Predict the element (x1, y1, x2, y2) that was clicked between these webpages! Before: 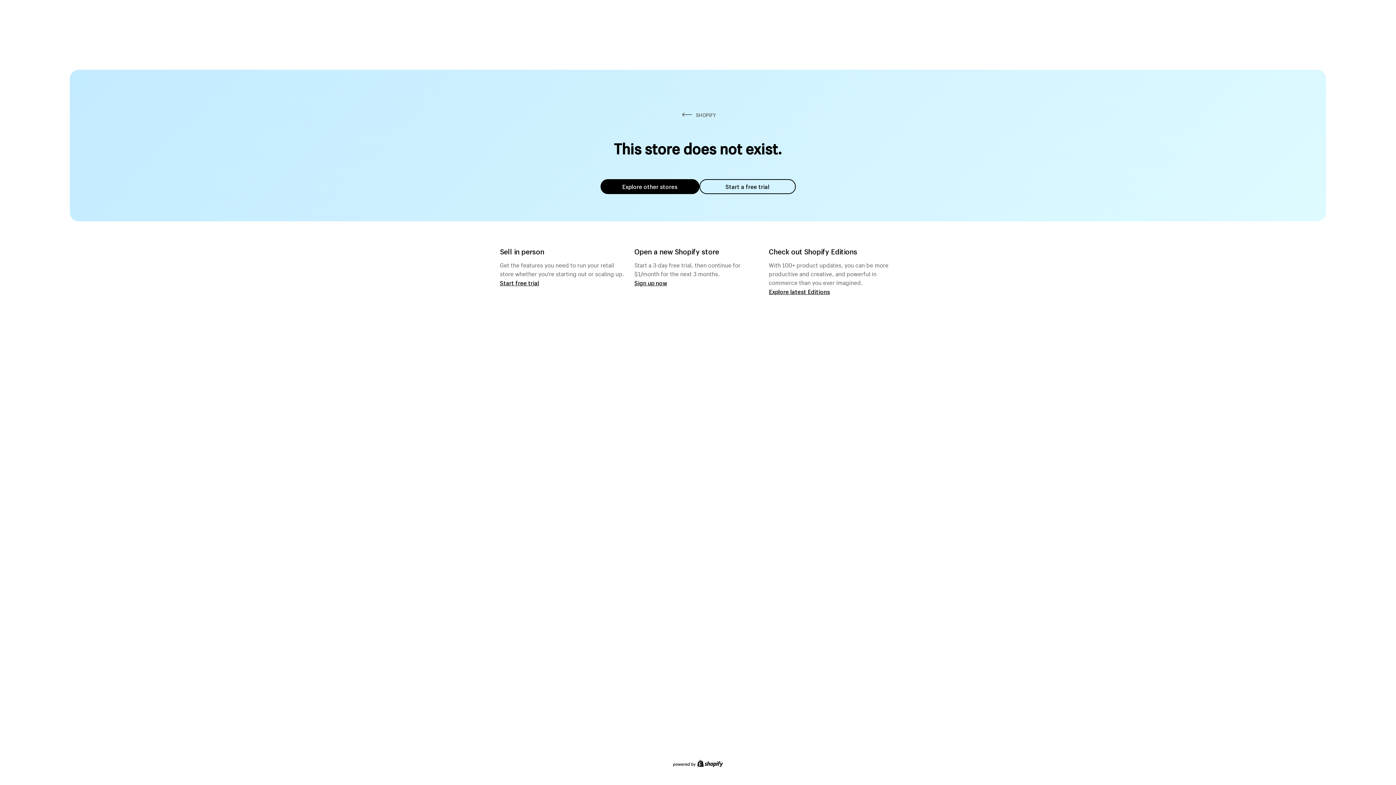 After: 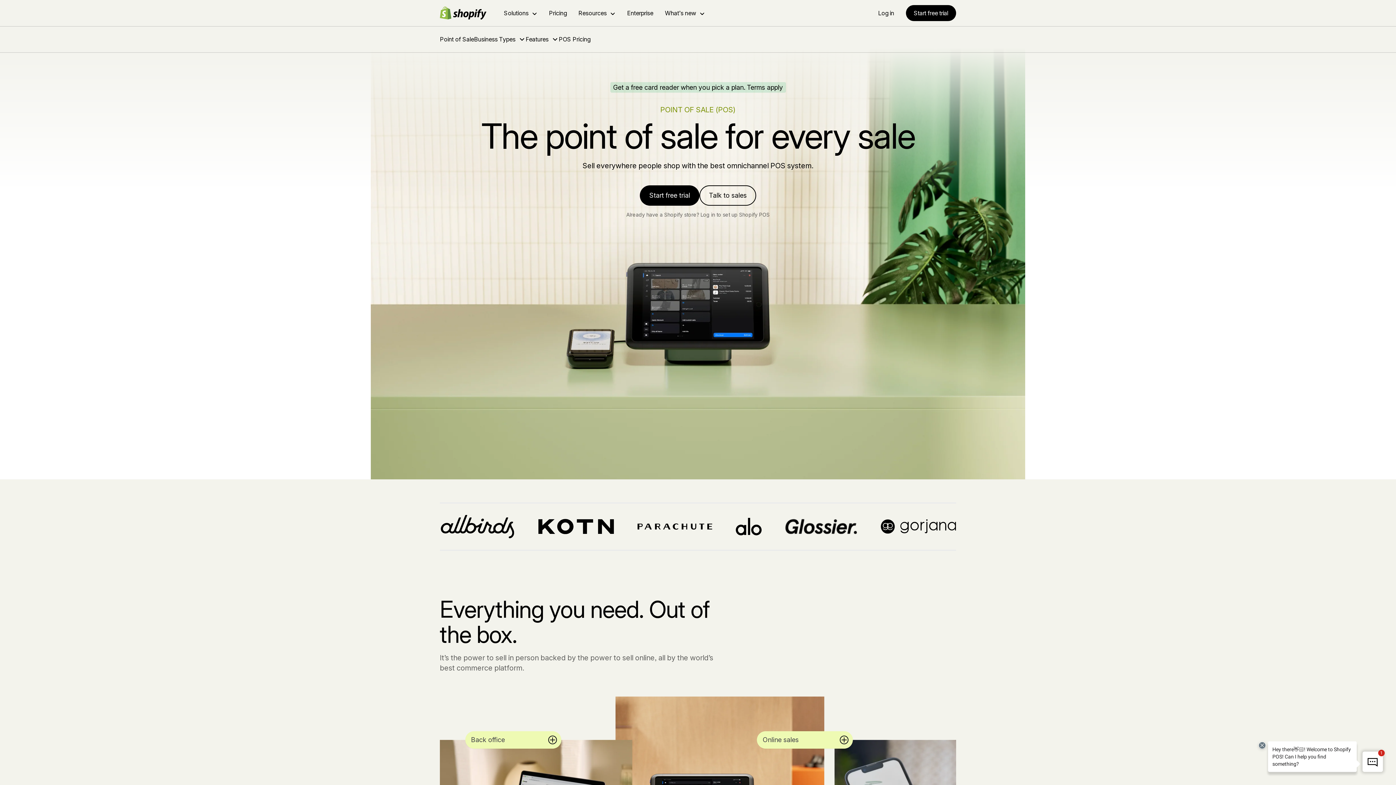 Action: bbox: (500, 279, 539, 286) label: Start free trial